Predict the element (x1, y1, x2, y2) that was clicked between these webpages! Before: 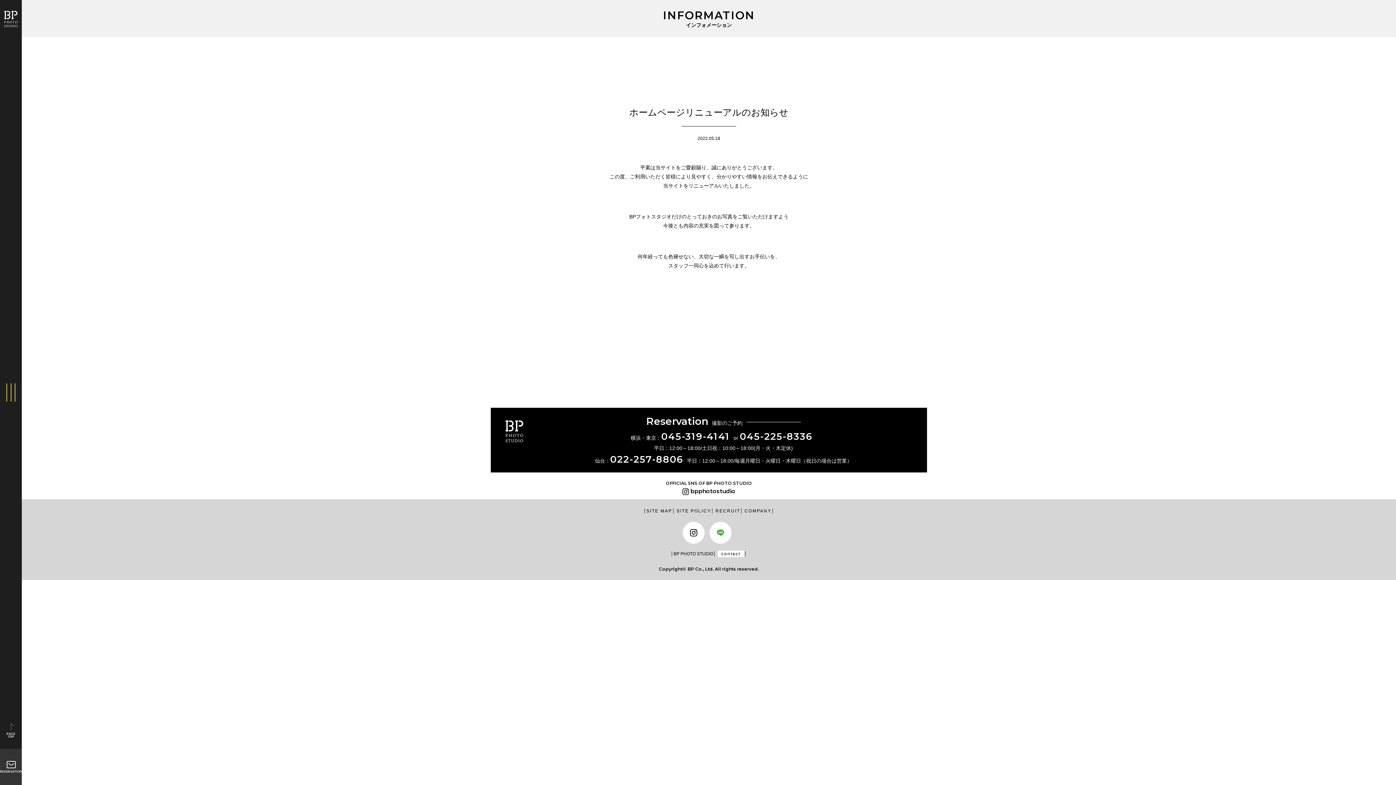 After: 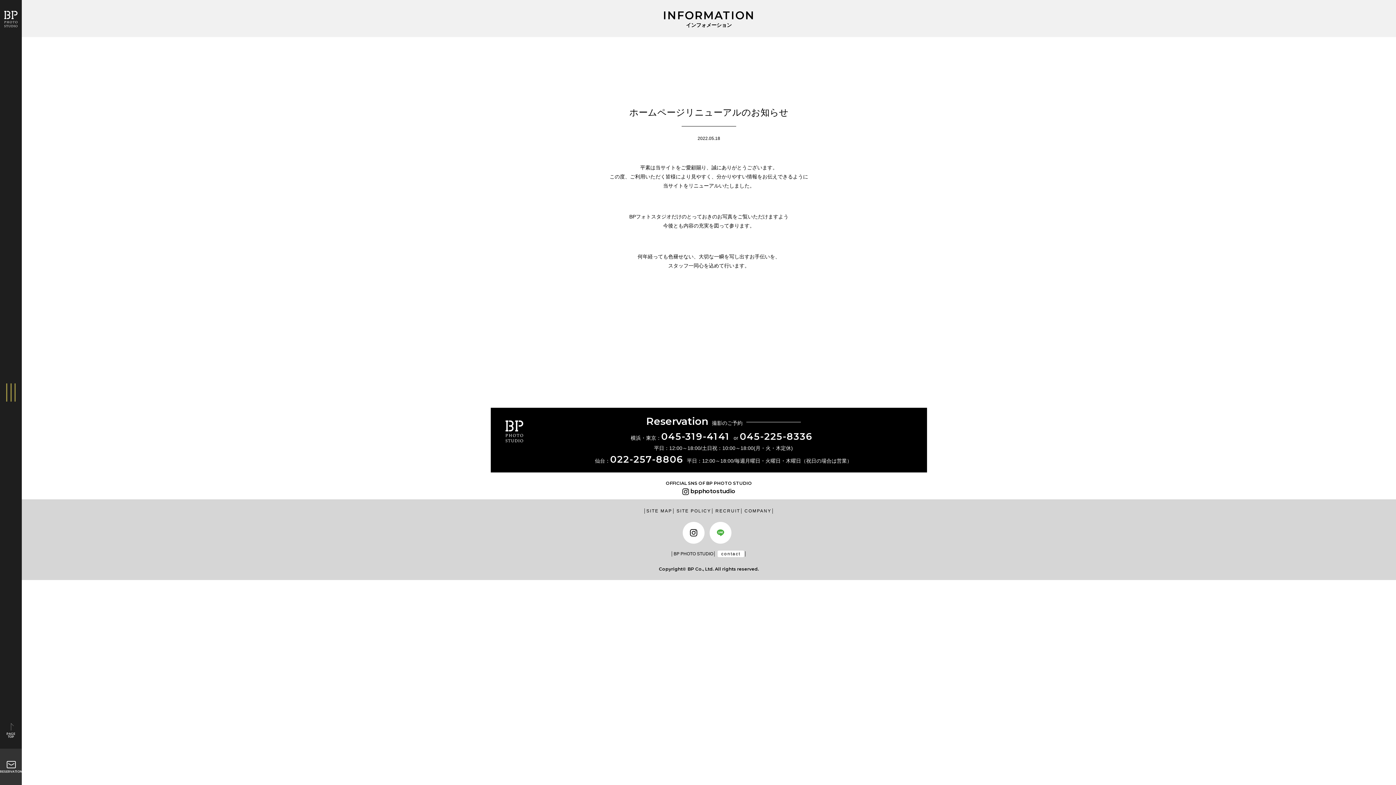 Action: label: 045-225-8336 bbox: (740, 430, 812, 442)